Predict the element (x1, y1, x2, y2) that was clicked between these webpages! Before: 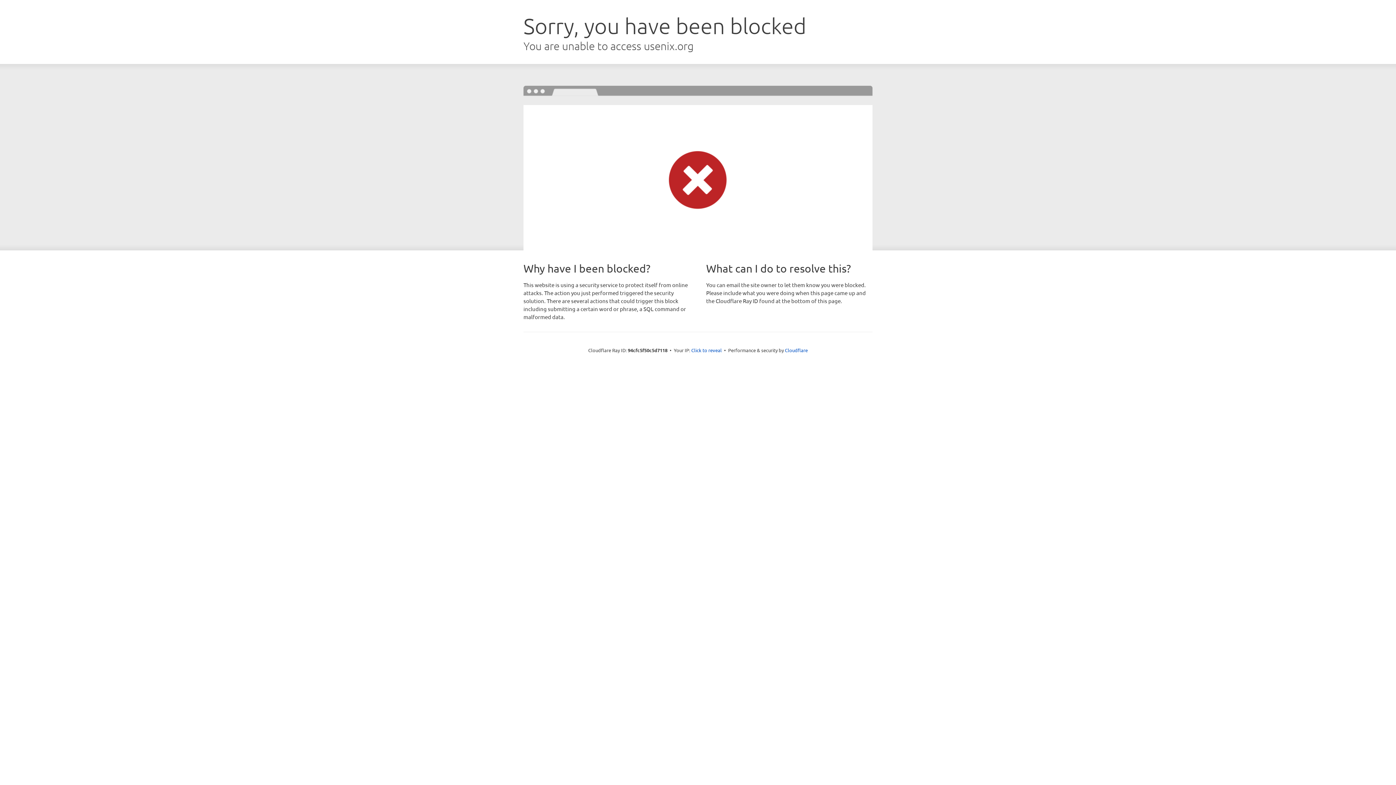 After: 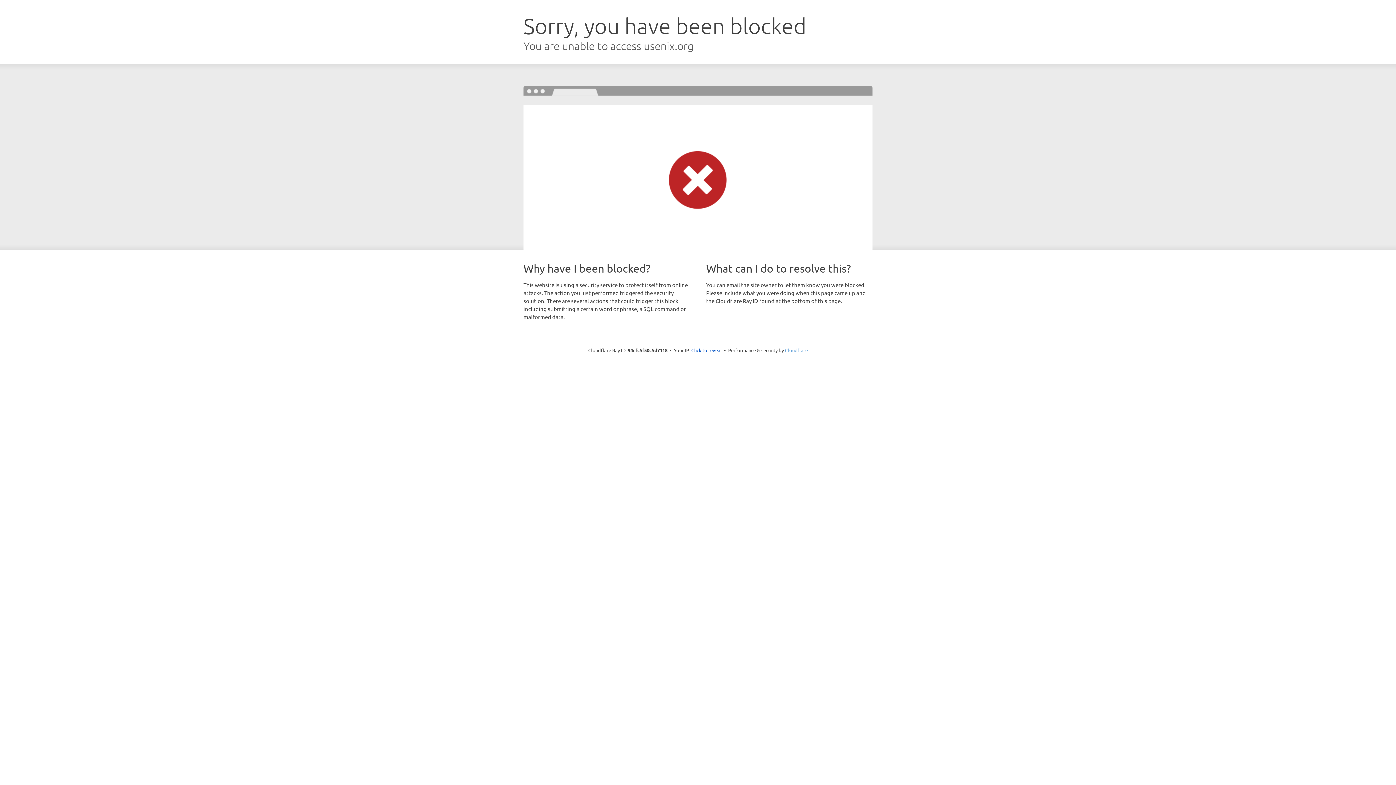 Action: bbox: (785, 347, 808, 353) label: Cloudflare